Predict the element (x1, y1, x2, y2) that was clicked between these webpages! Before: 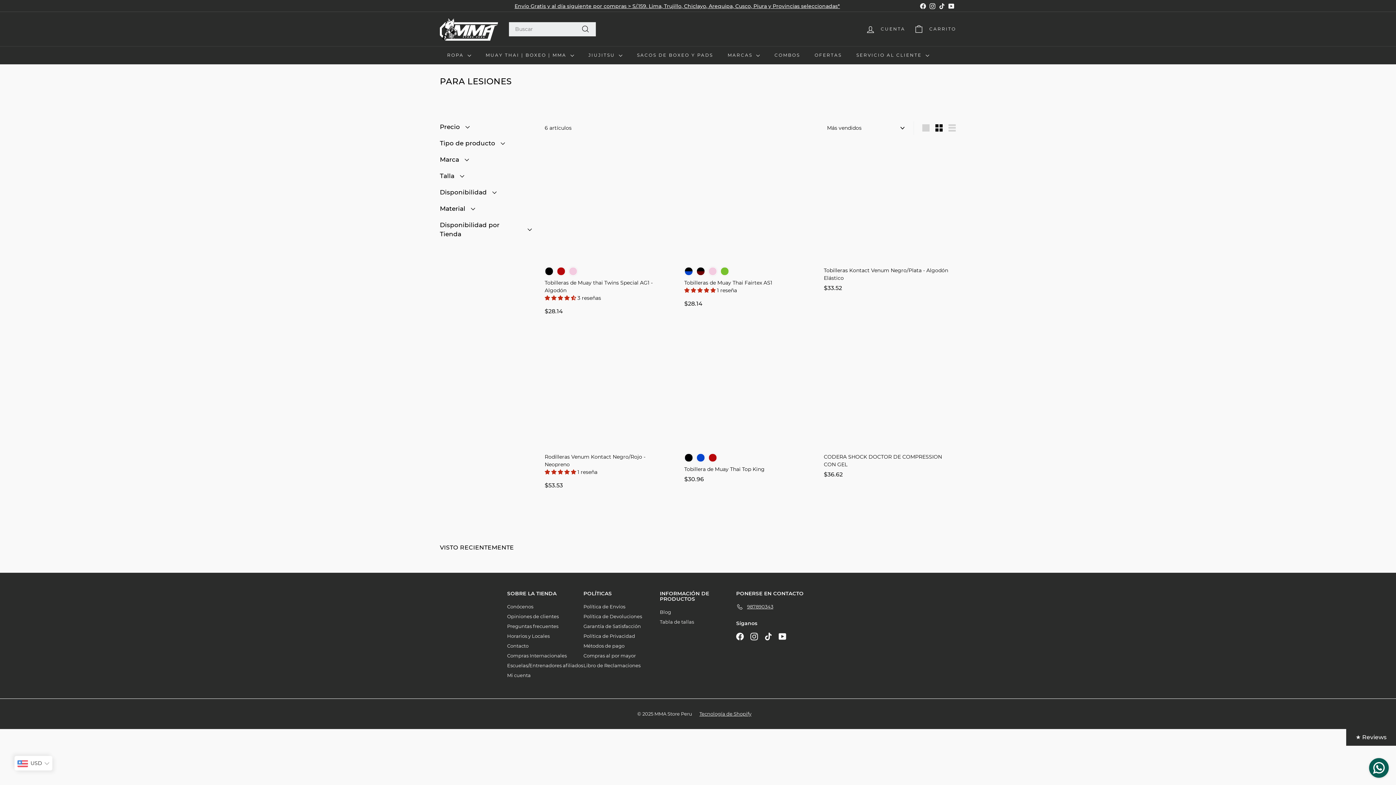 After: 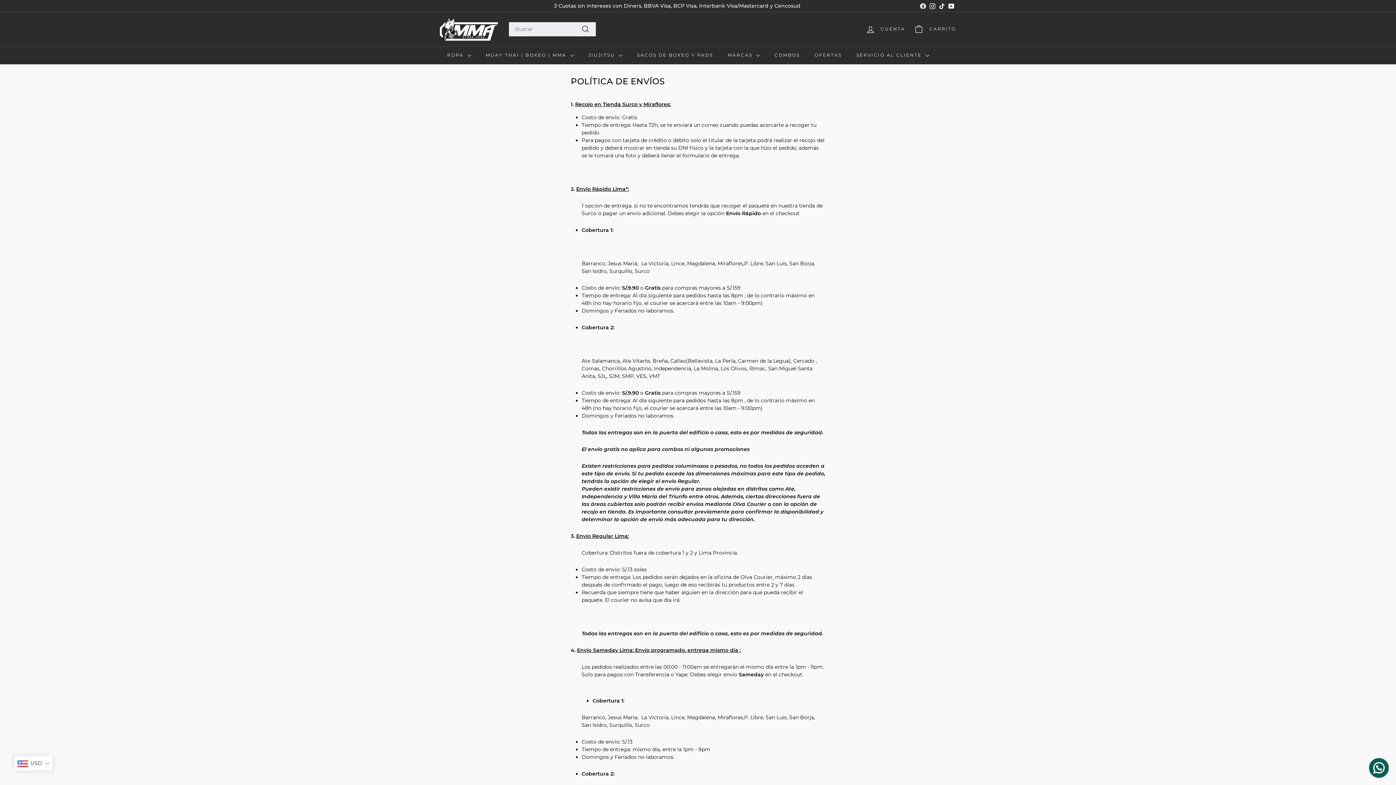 Action: label: Política de Envíos bbox: (583, 602, 625, 611)